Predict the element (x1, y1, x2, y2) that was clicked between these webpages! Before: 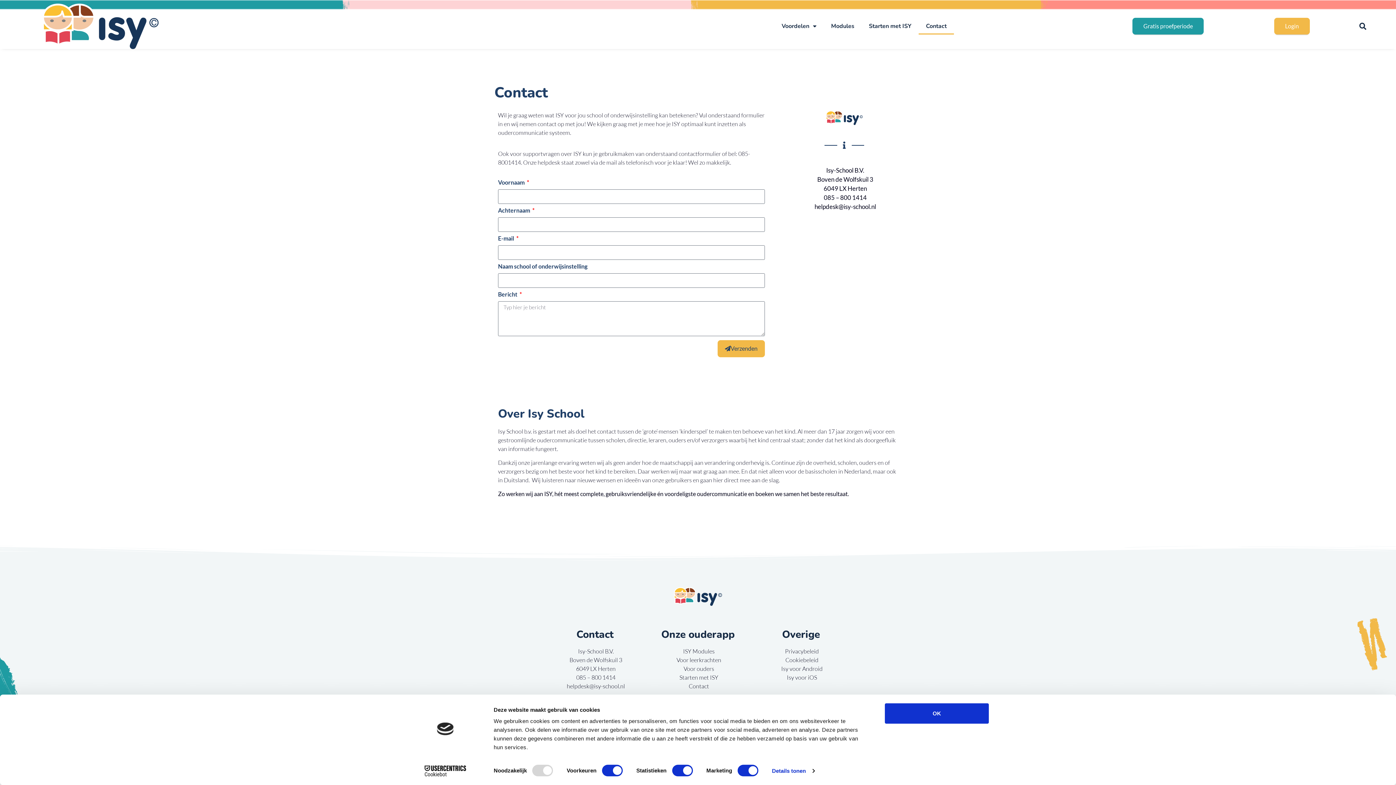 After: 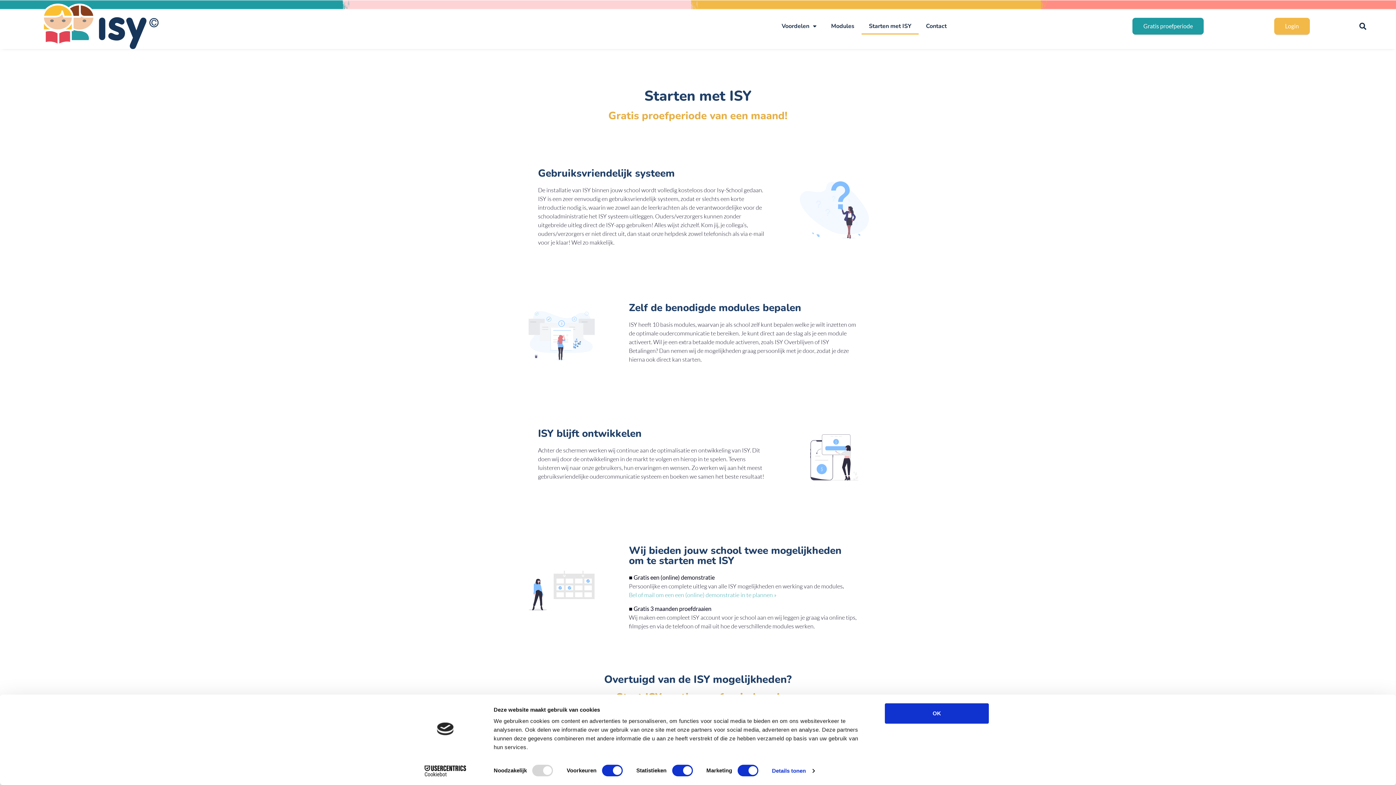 Action: bbox: (1132, 17, 1204, 34) label: Gratis proefperiode